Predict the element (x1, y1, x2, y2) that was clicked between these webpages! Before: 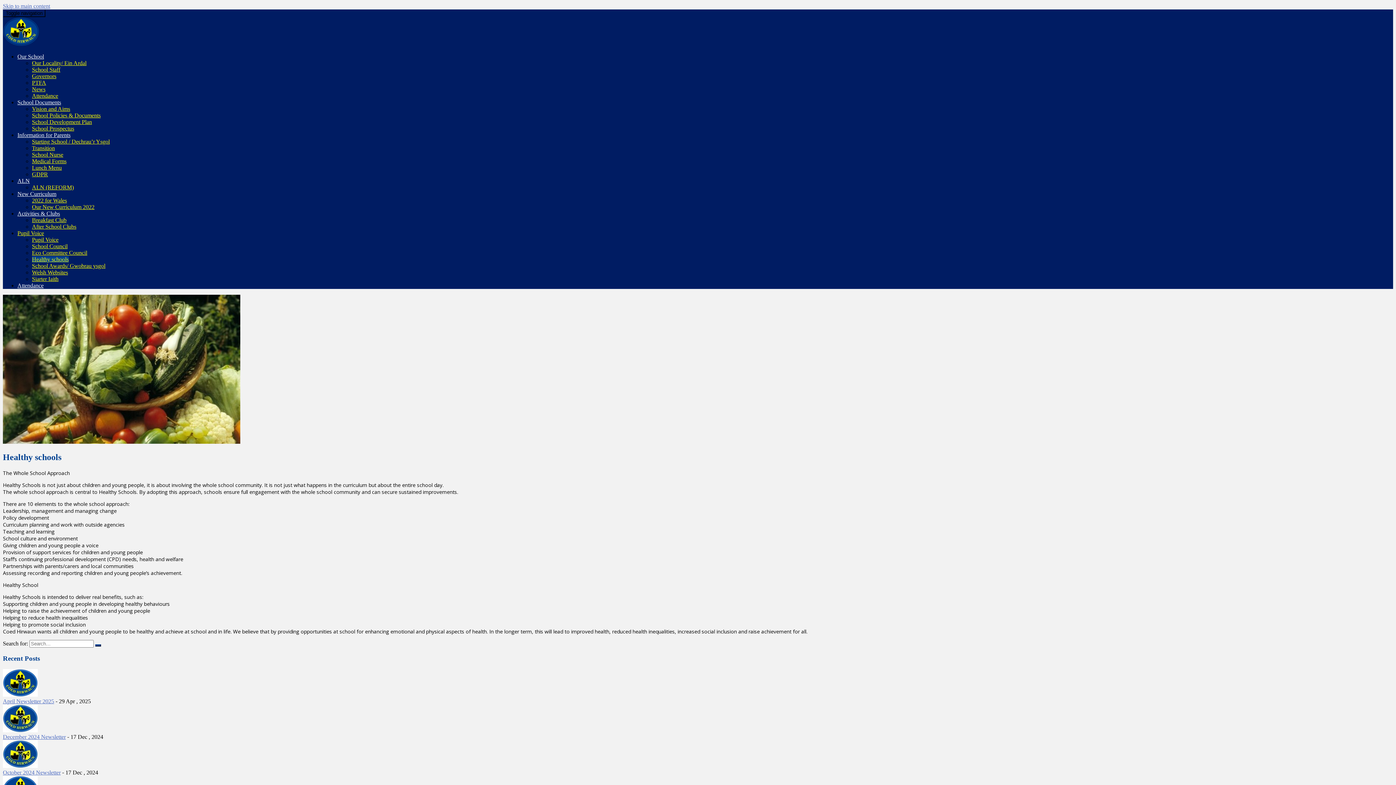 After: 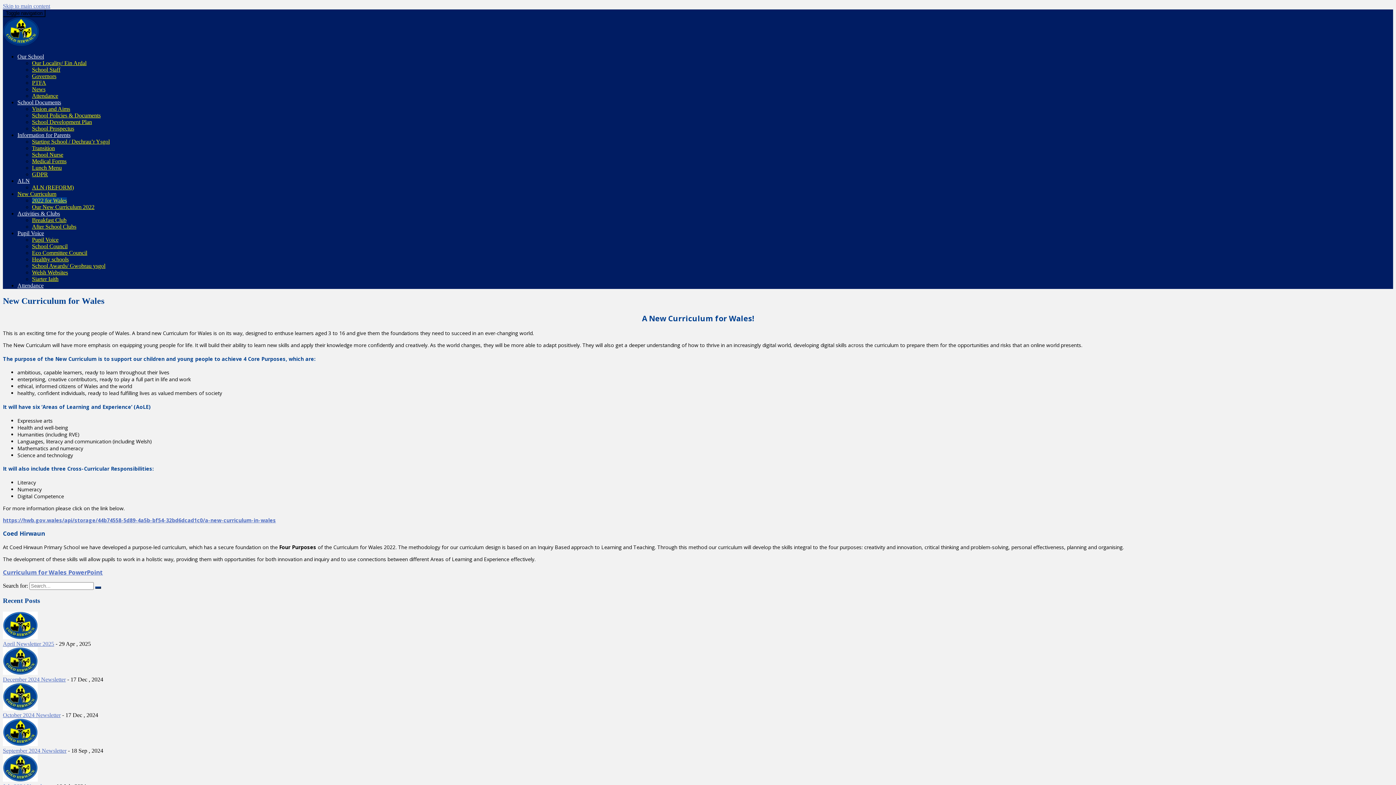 Action: label: 2022 for Wales bbox: (32, 197, 66, 203)